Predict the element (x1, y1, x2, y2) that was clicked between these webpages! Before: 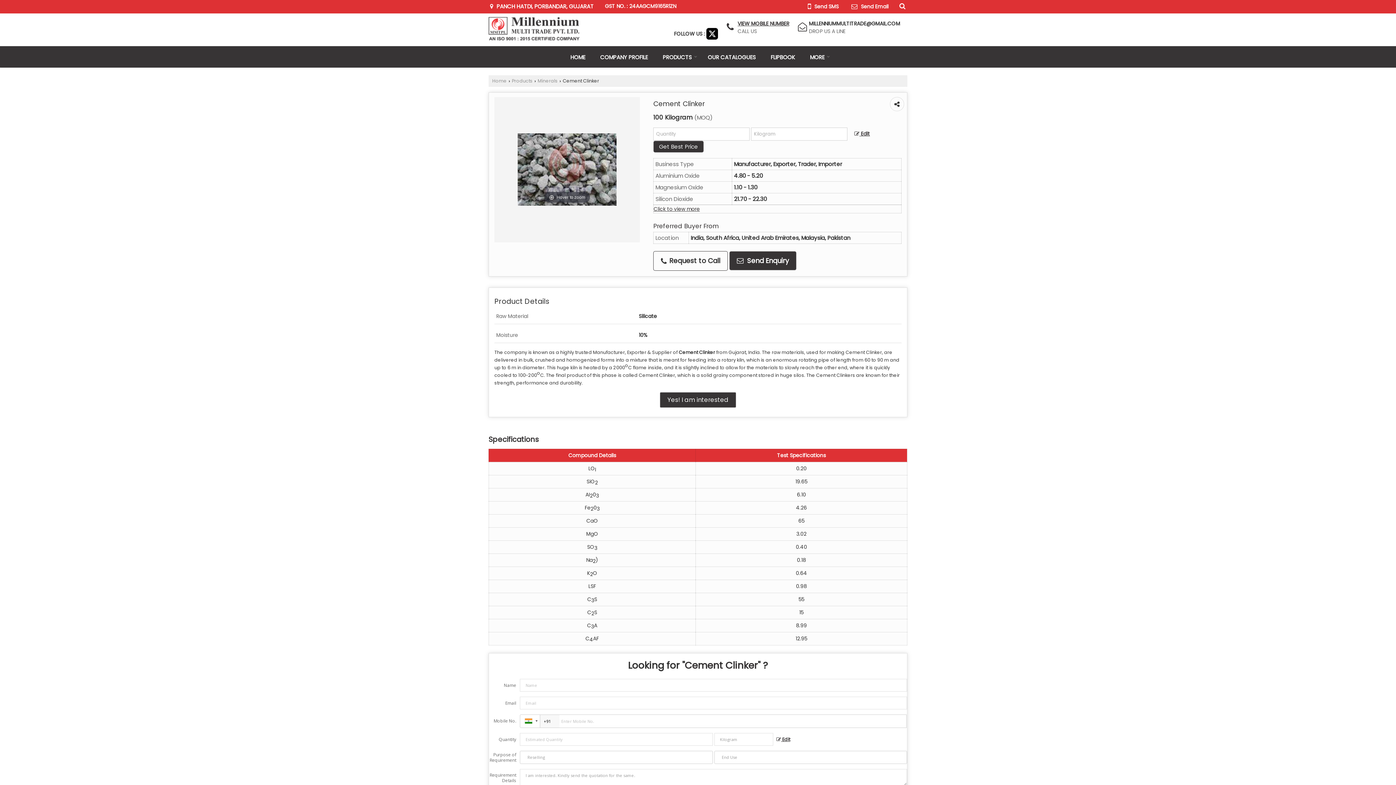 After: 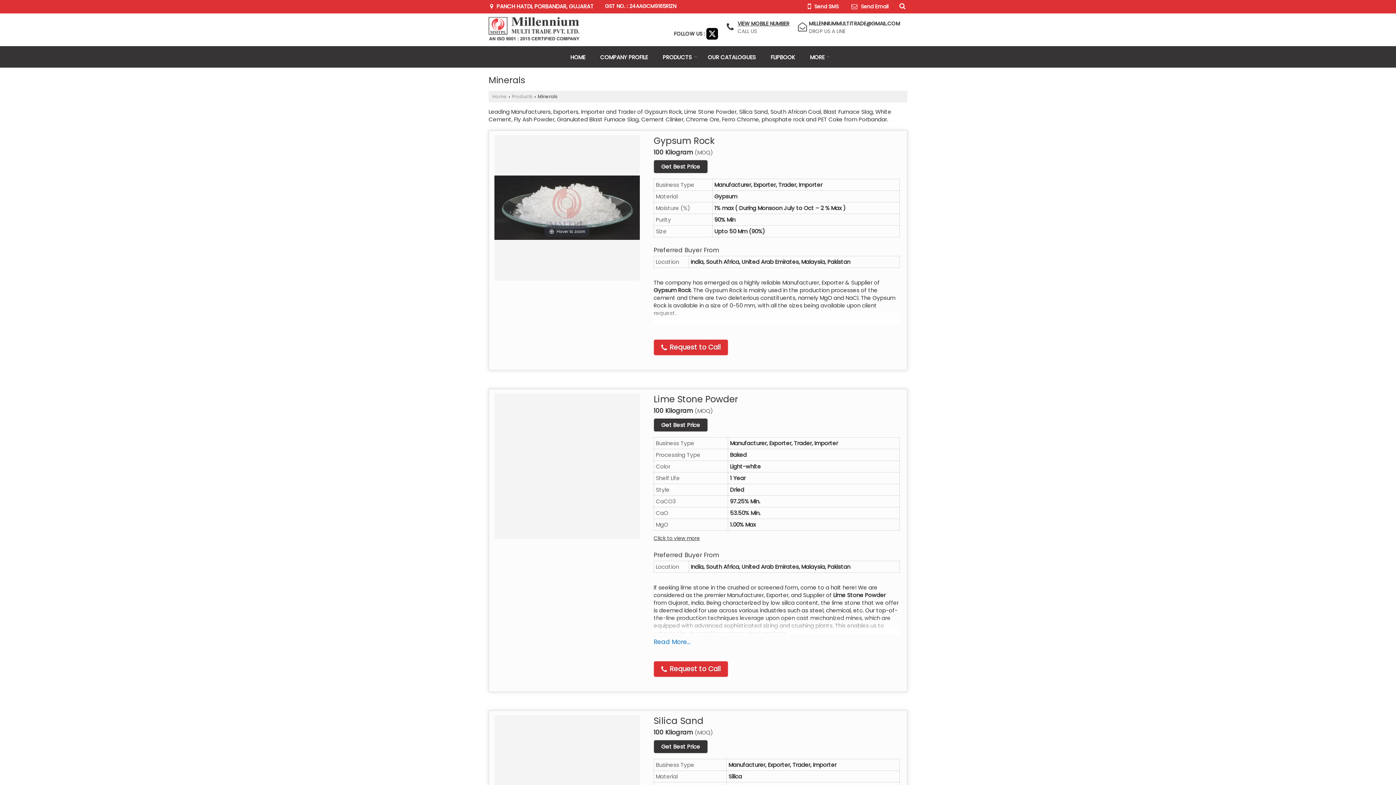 Action: label: Minerals bbox: (537, 77, 557, 83)